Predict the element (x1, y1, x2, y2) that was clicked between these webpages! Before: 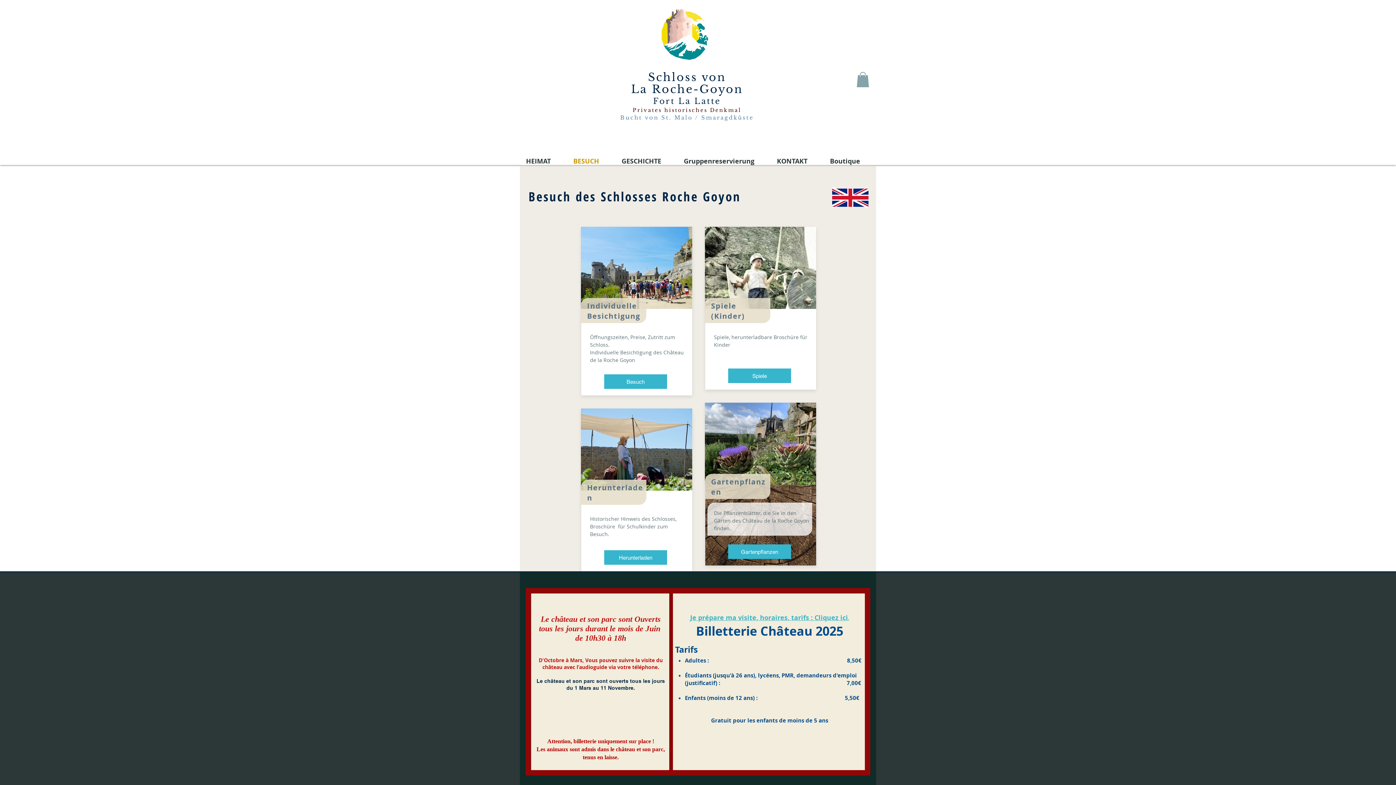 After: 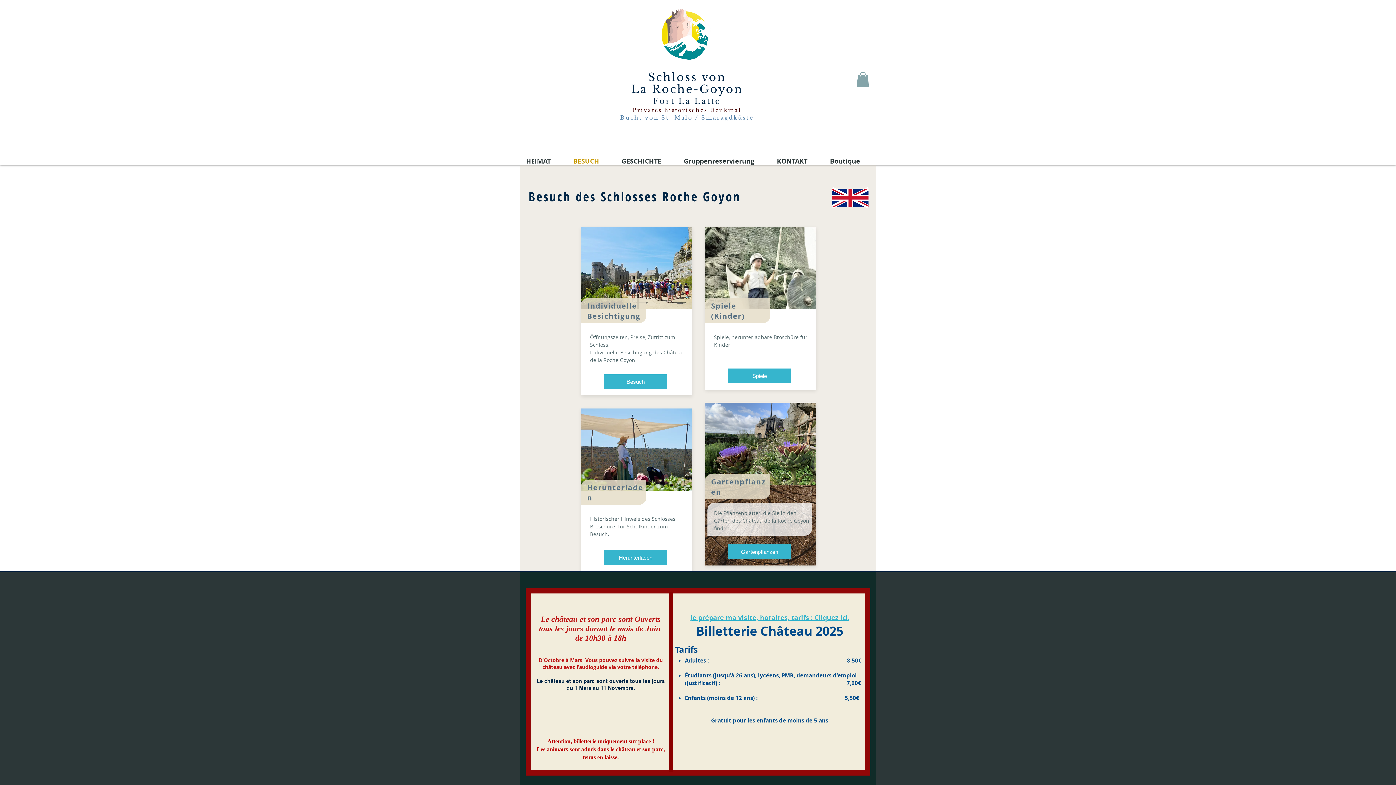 Action: label: BESUCH bbox: (568, 153, 616, 169)